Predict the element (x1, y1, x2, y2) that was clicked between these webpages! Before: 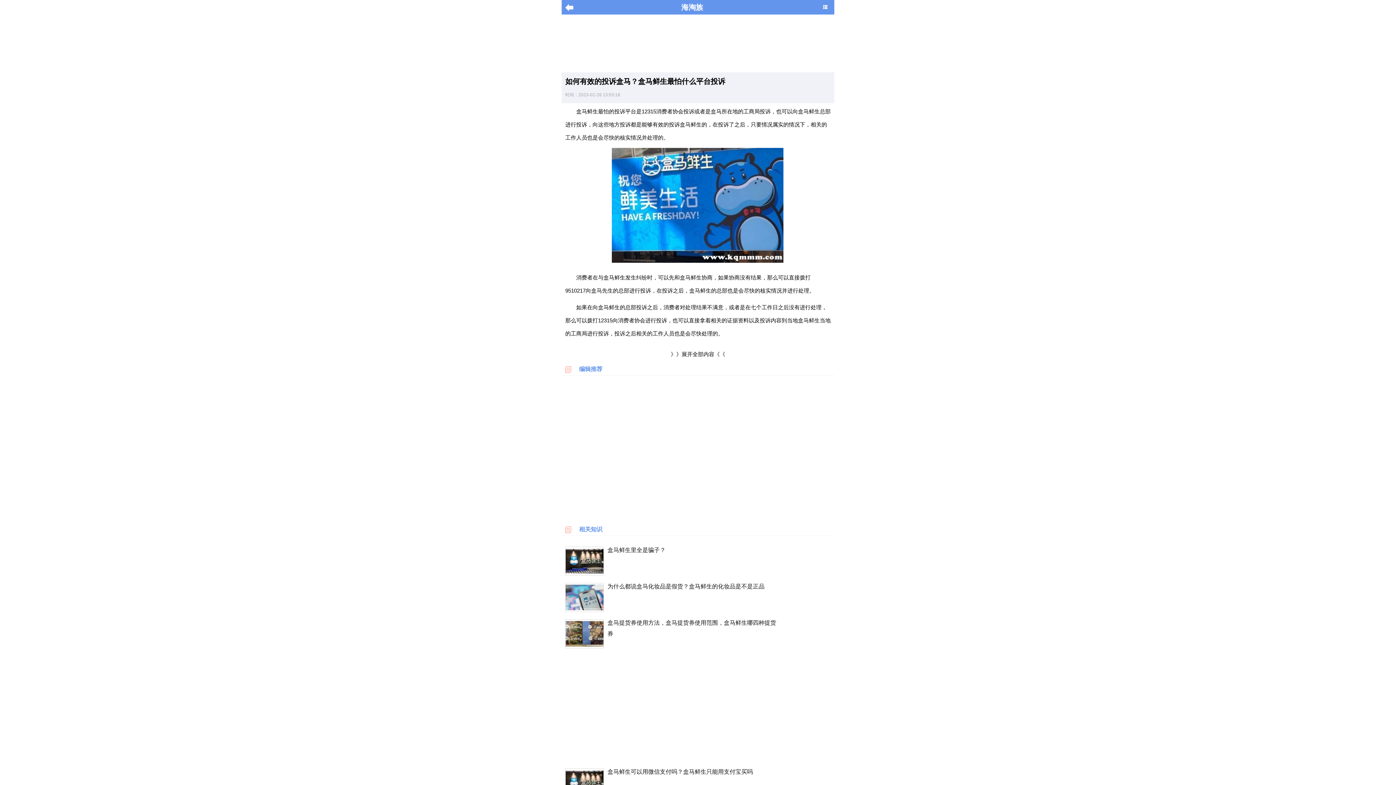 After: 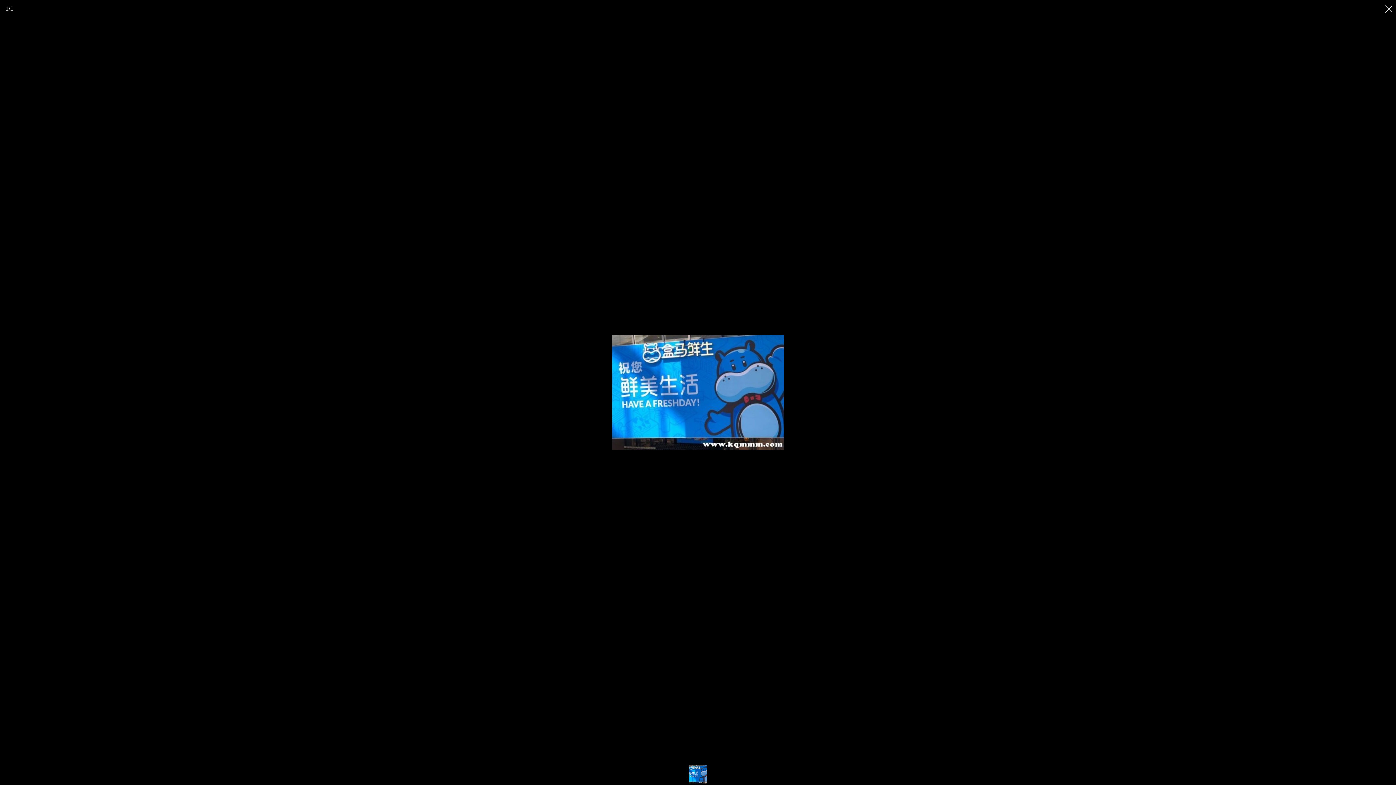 Action: bbox: (623, 257, 783, 264)